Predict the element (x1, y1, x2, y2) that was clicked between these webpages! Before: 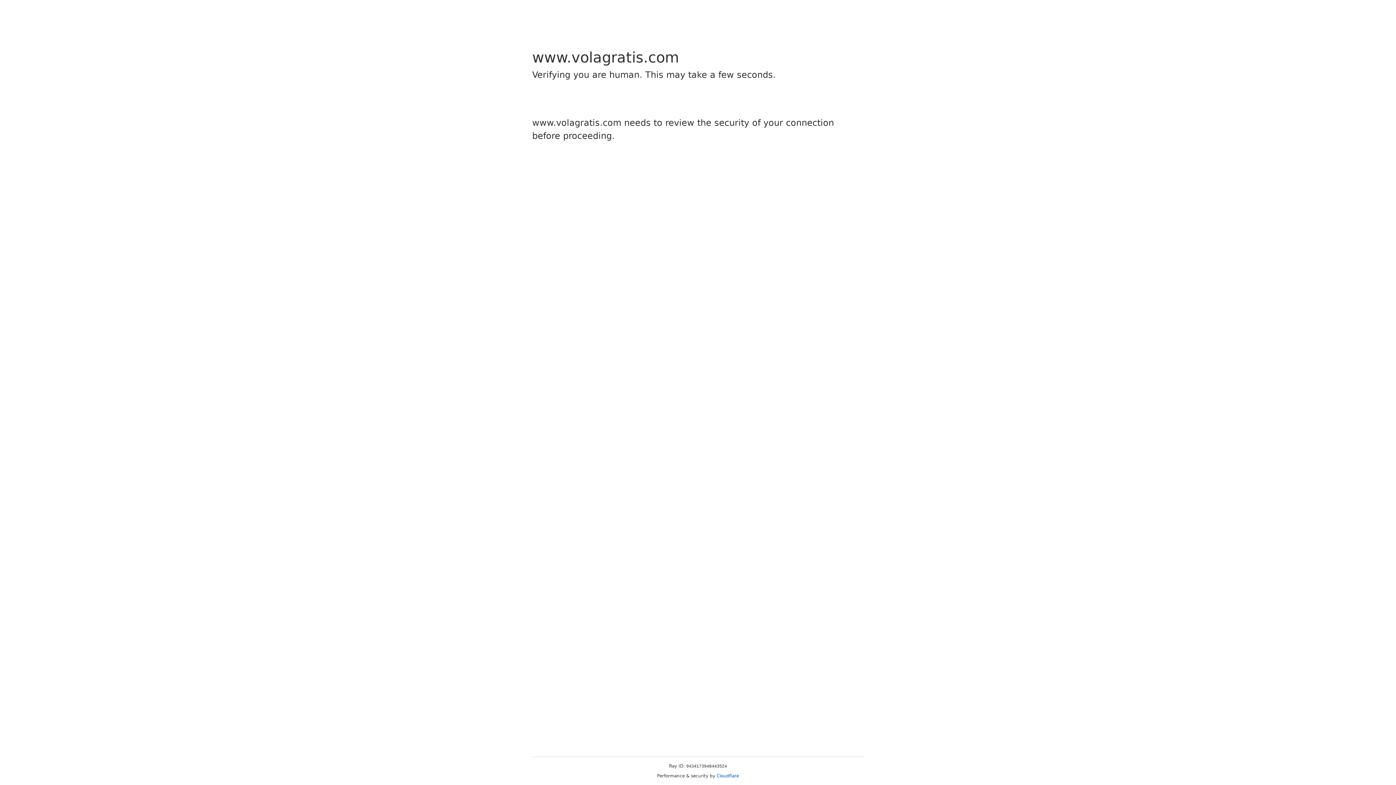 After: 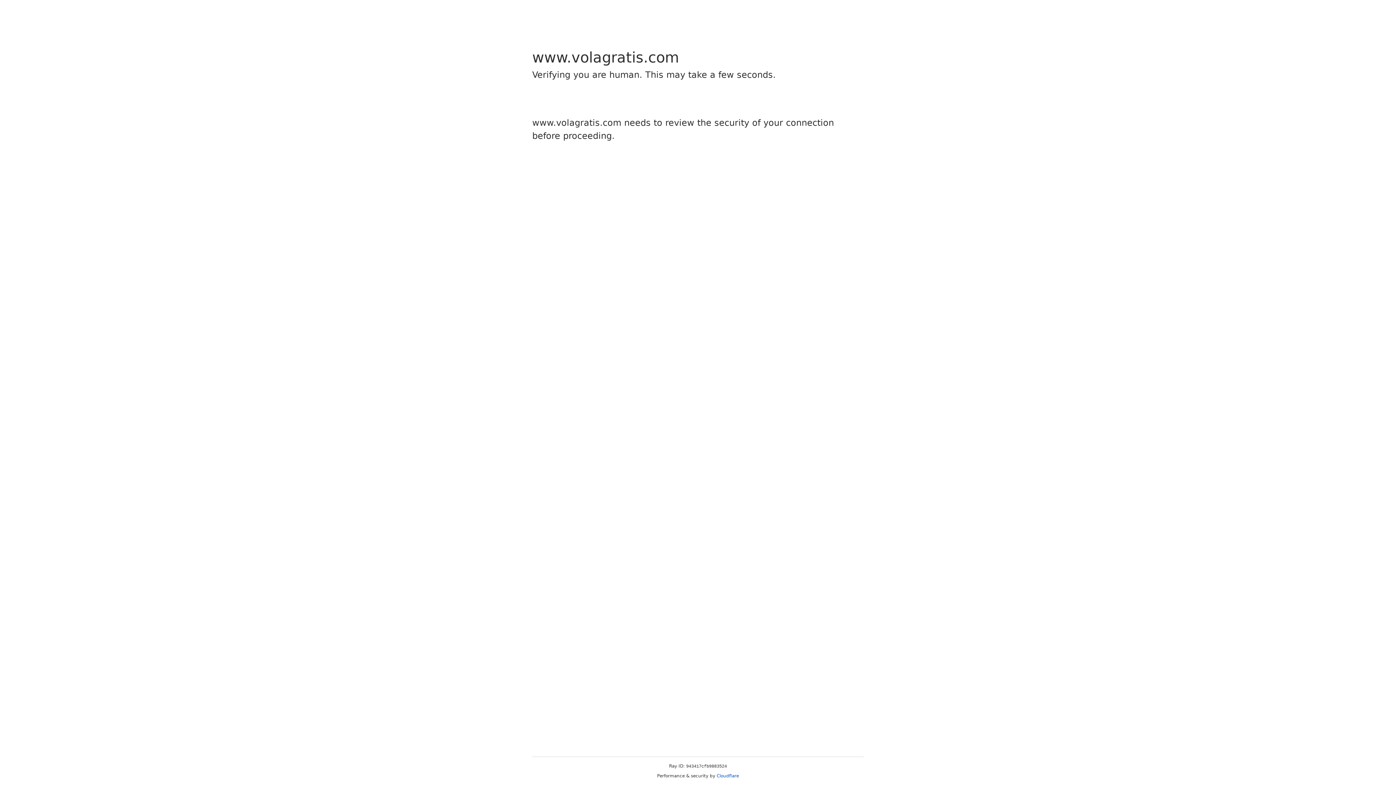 Action: bbox: (716, 773, 739, 778) label: Cloudflare